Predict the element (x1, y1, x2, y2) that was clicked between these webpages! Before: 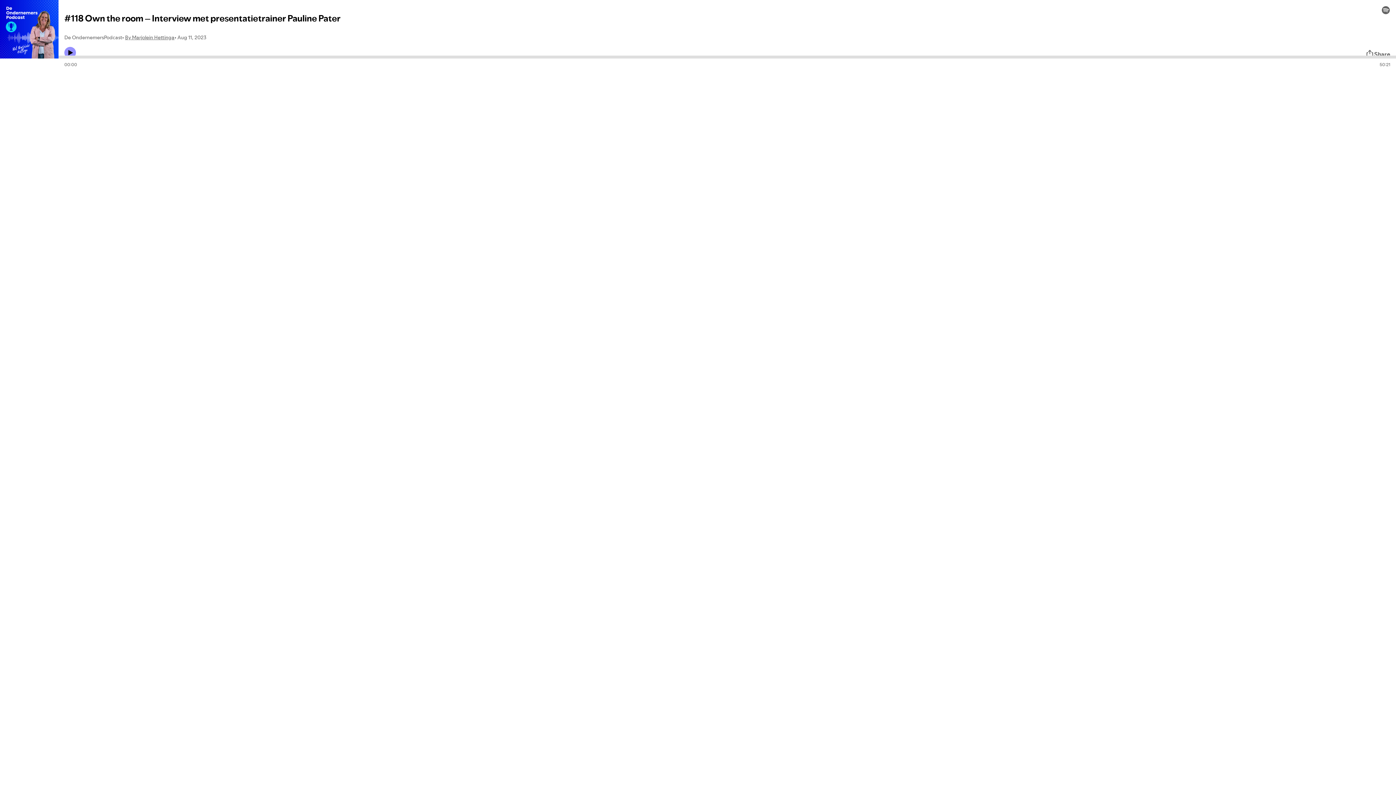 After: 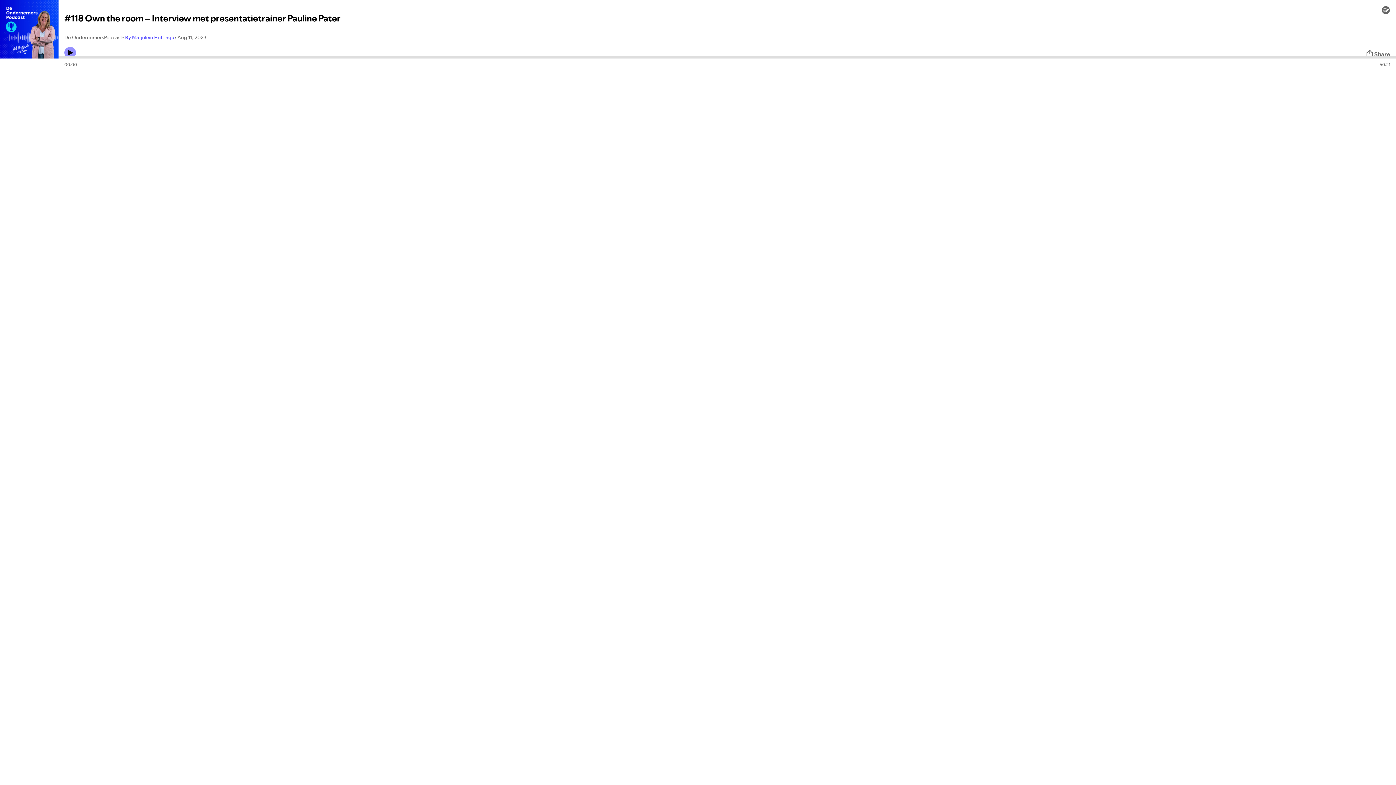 Action: label: By Marjolein Hettinga bbox: (125, 33, 174, 41)